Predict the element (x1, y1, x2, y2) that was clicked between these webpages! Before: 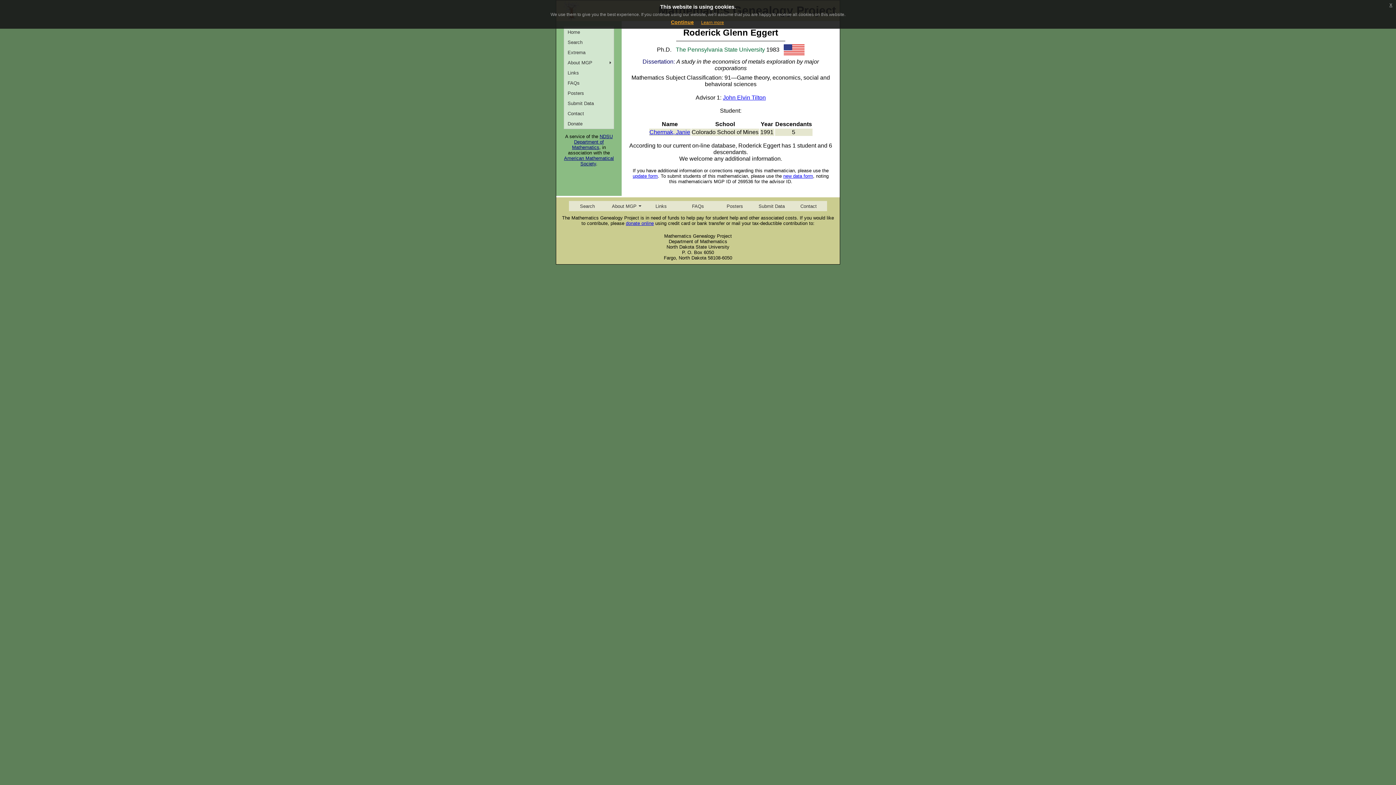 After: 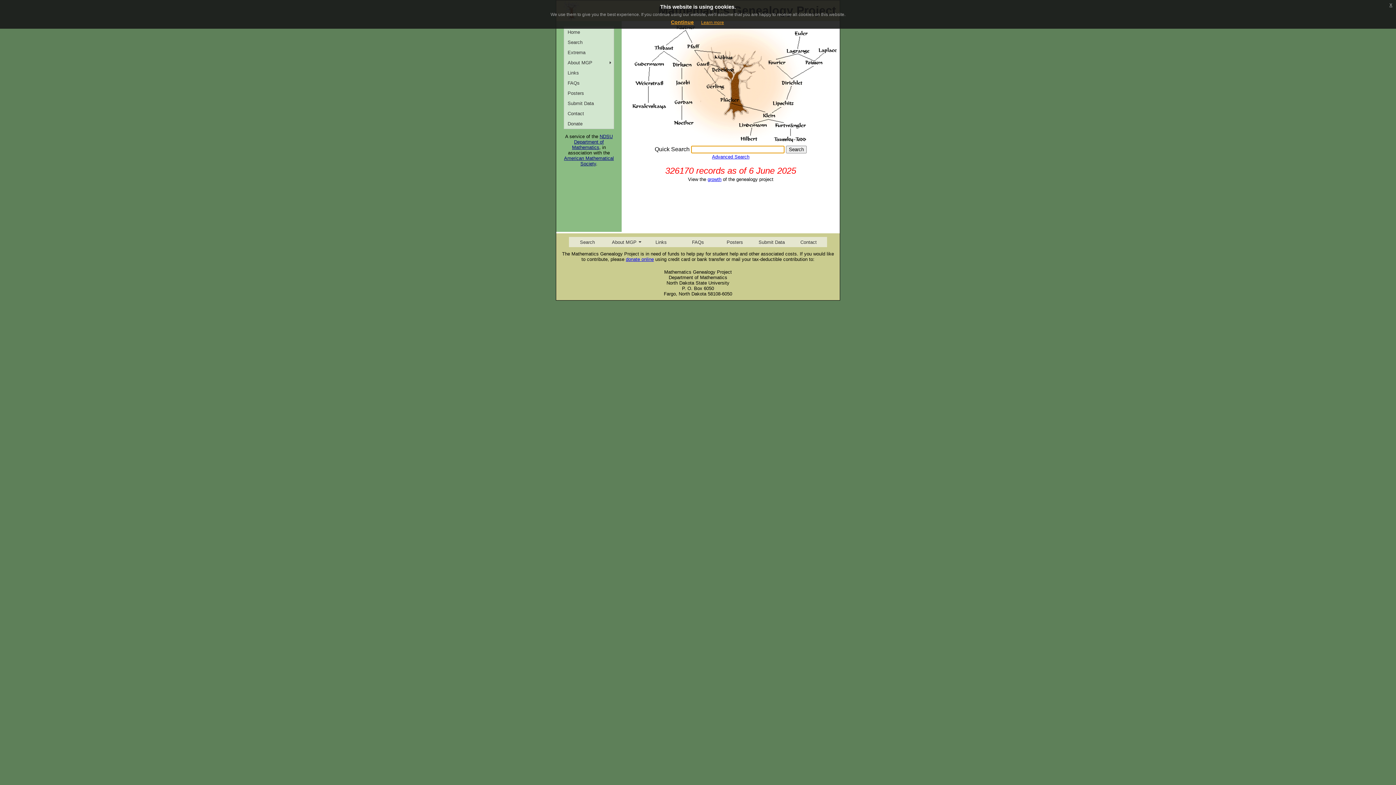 Action: label: Home bbox: (564, 26, 613, 37)